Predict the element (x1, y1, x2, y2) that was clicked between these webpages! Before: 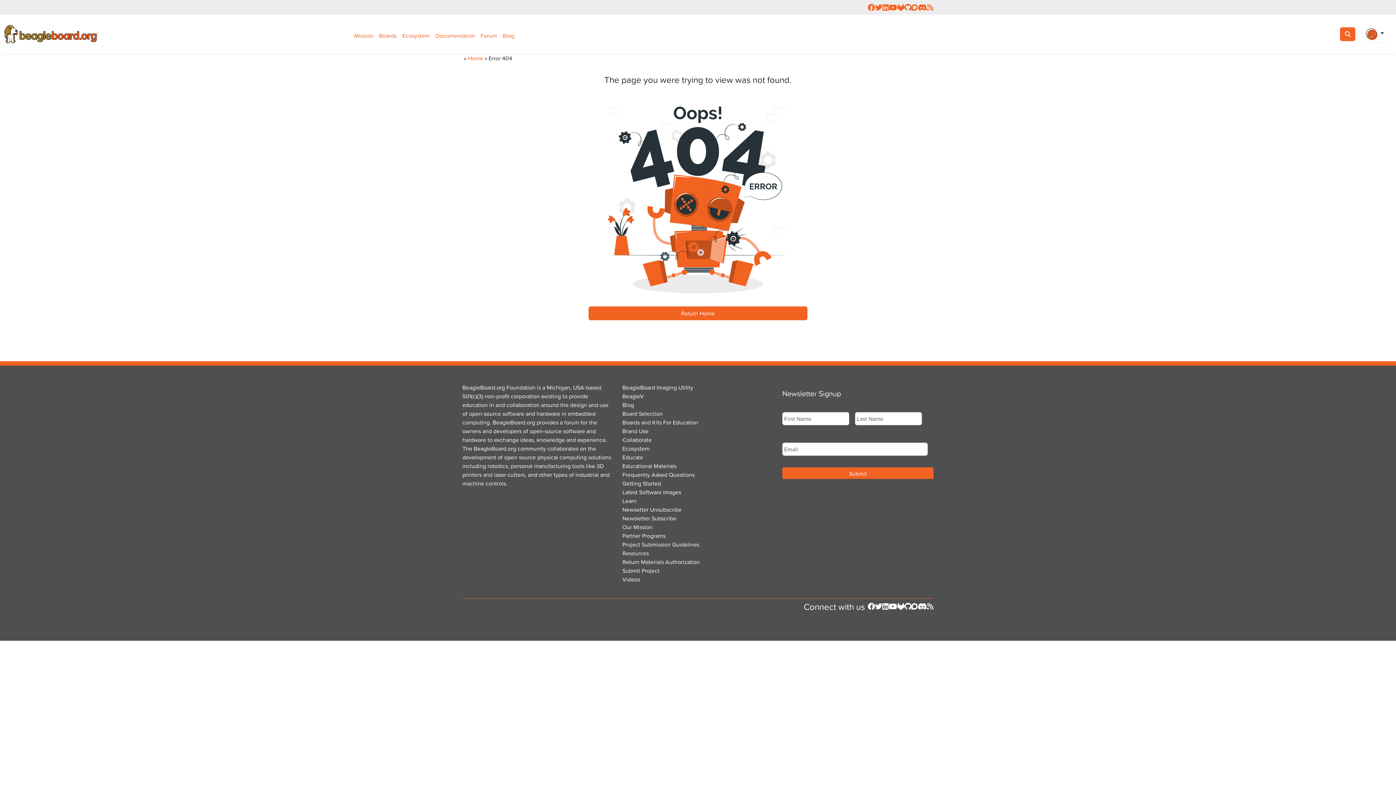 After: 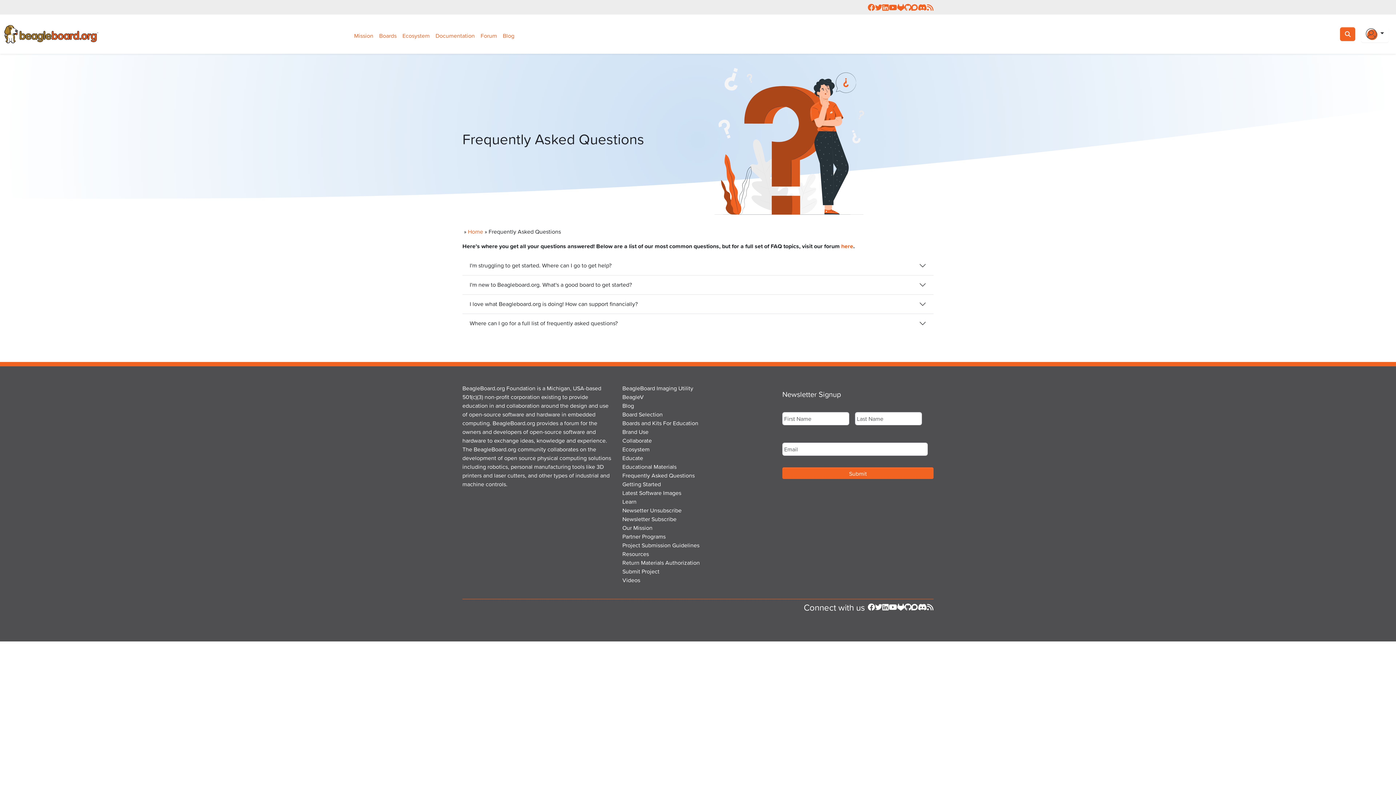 Action: label: Frequently Asked Questions bbox: (622, 470, 694, 479)